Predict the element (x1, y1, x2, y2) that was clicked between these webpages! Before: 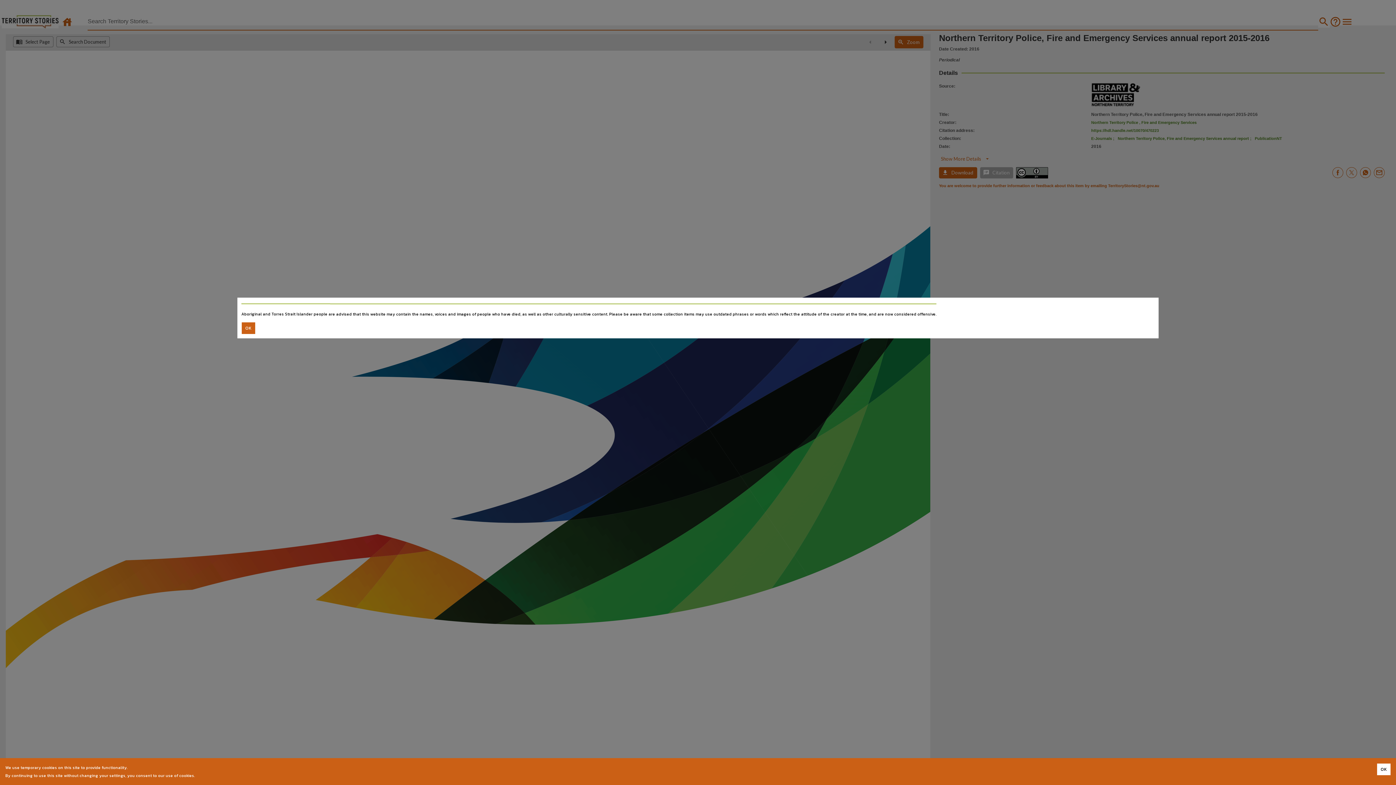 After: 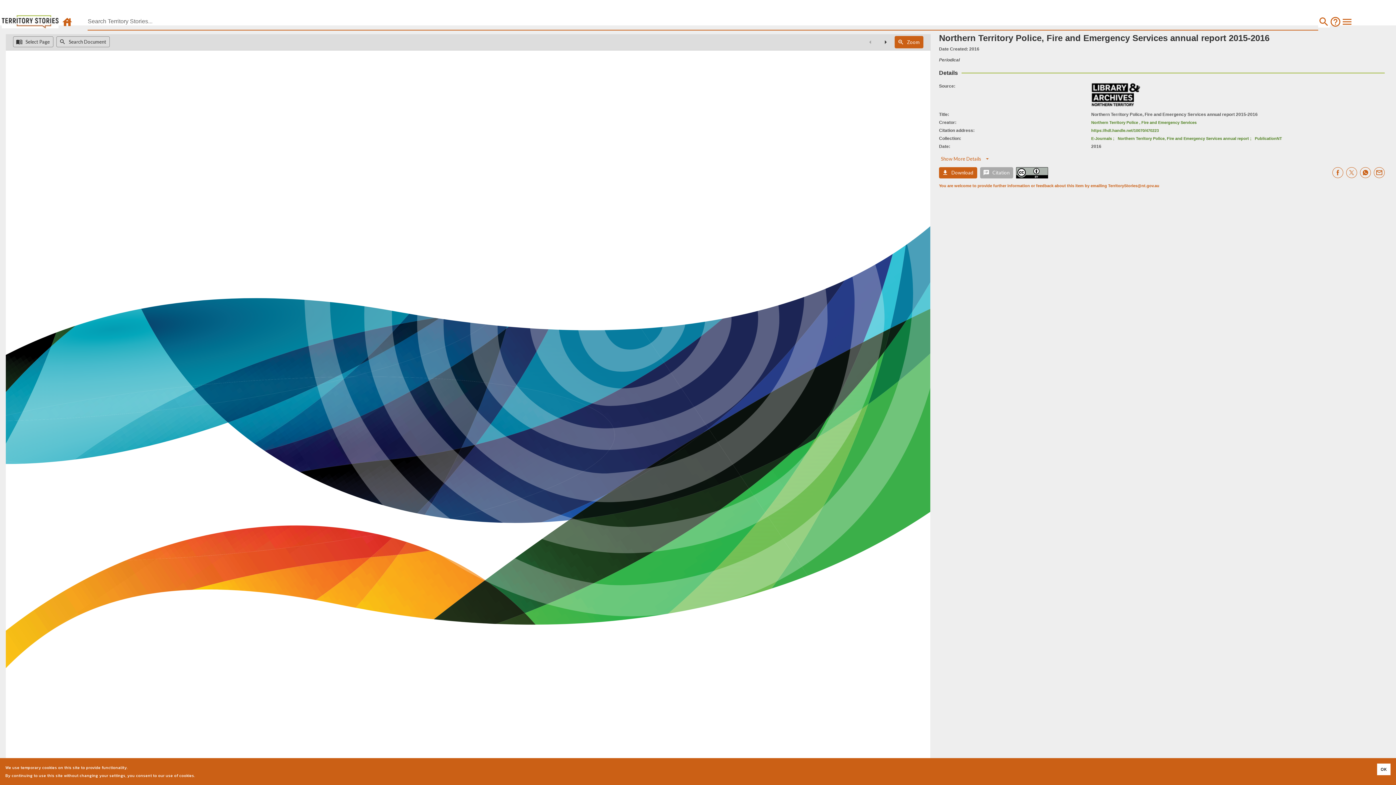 Action: label: Accept cookies bbox: (241, 322, 255, 334)